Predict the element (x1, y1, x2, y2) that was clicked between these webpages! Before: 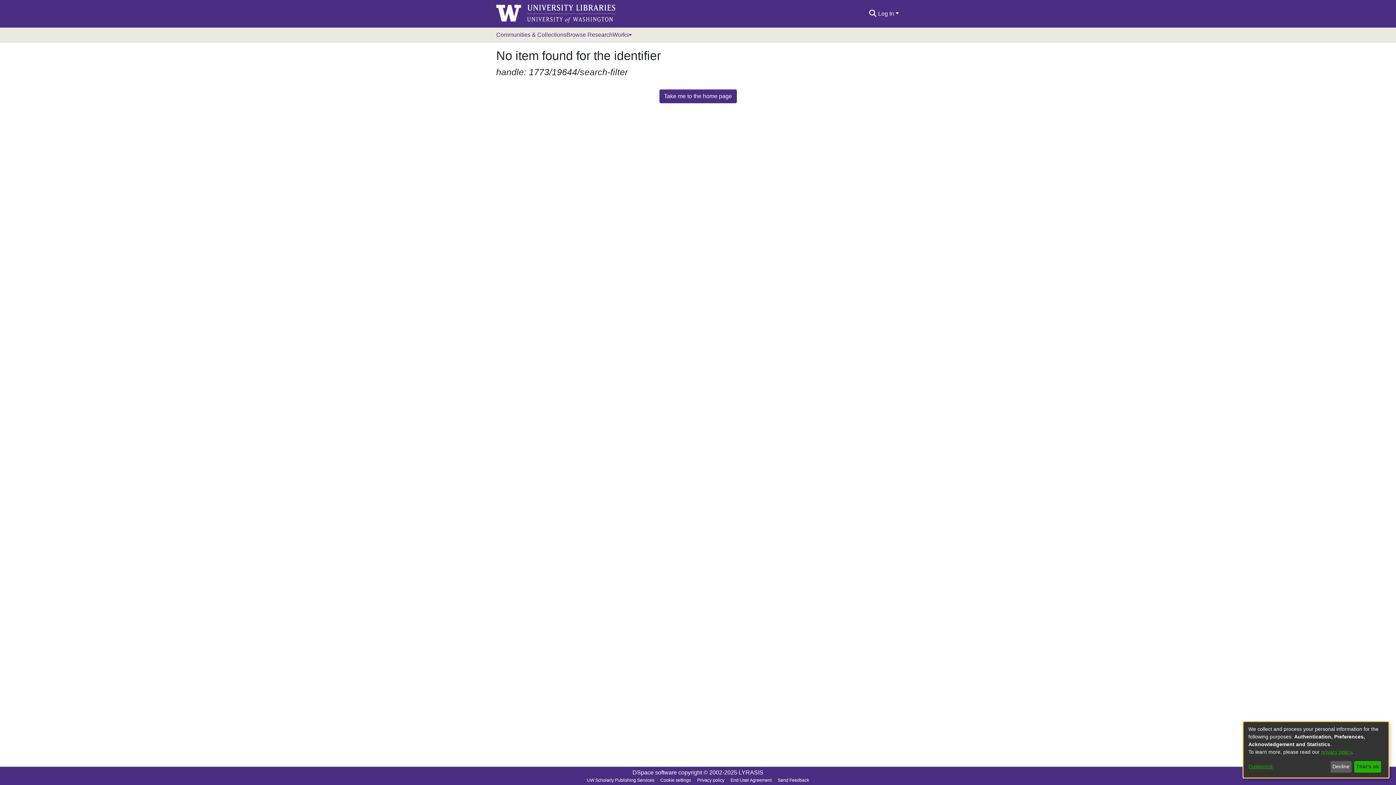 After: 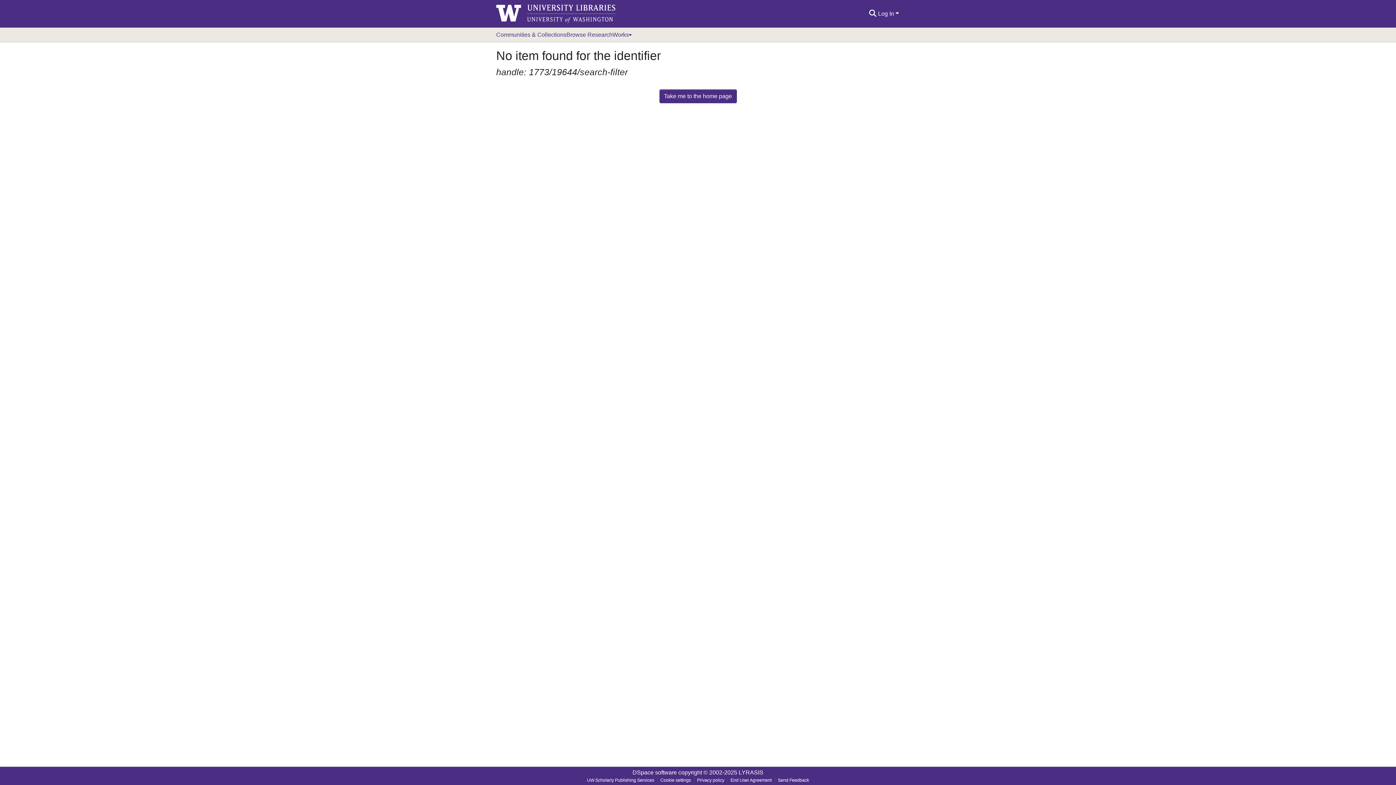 Action: bbox: (1330, 761, 1351, 773) label: Decline